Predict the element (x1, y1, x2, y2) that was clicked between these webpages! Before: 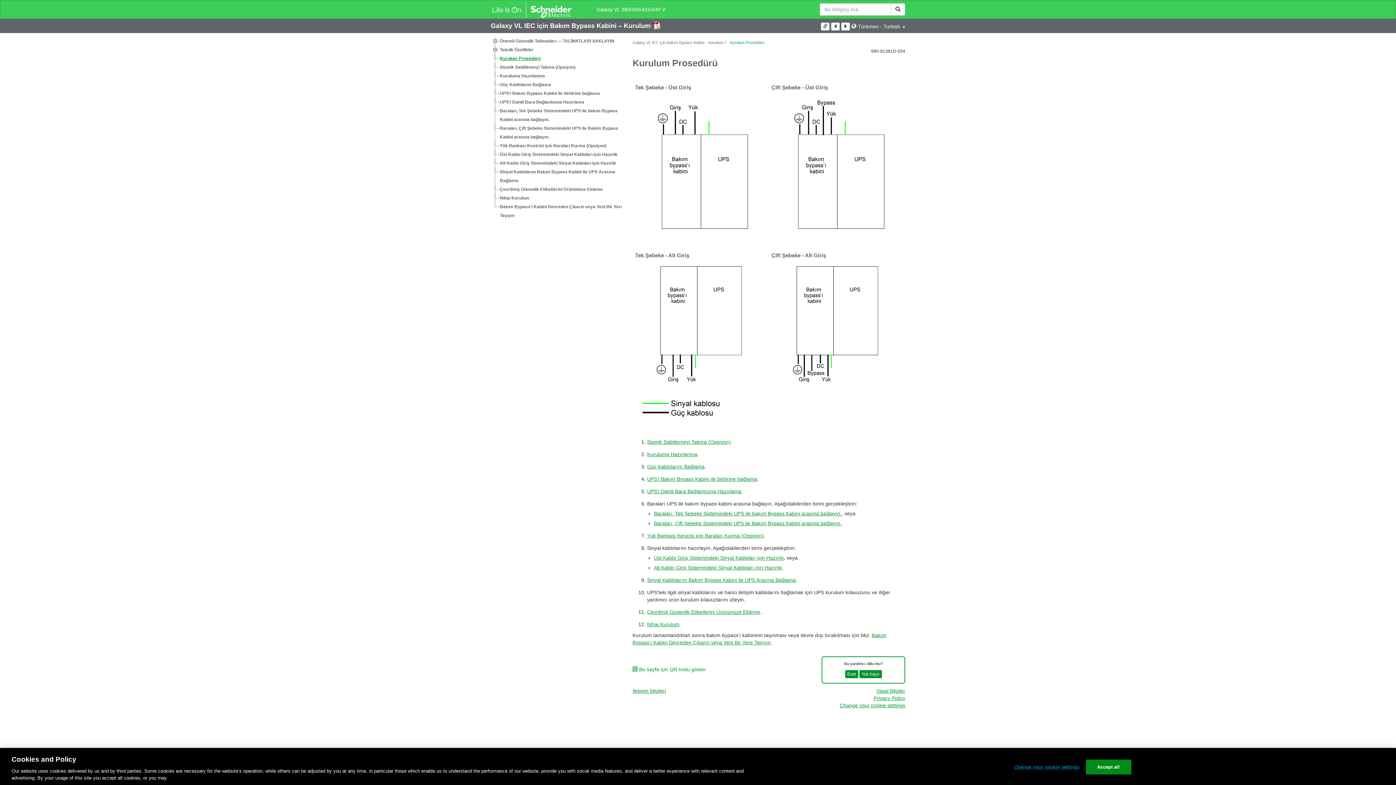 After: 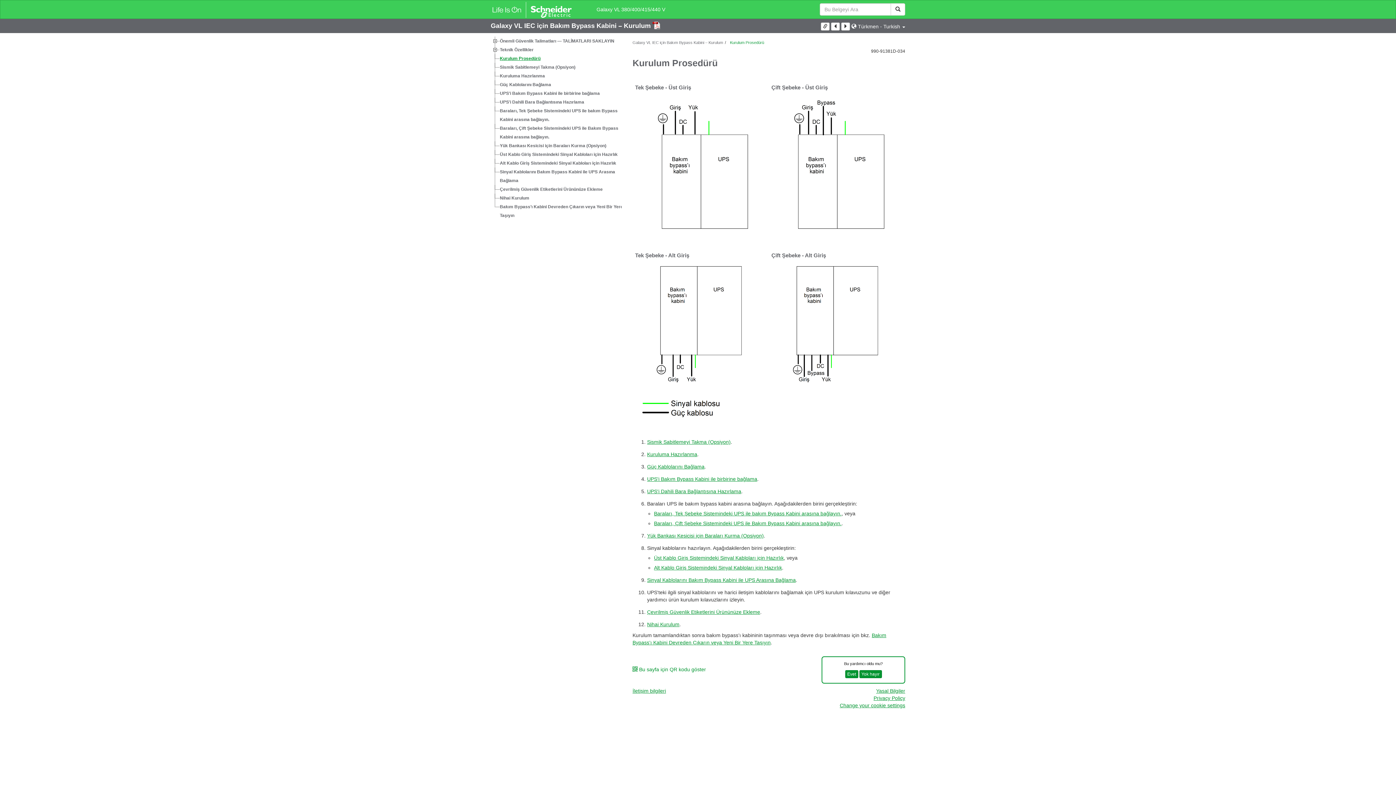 Action: bbox: (635, 418, 902, 424)